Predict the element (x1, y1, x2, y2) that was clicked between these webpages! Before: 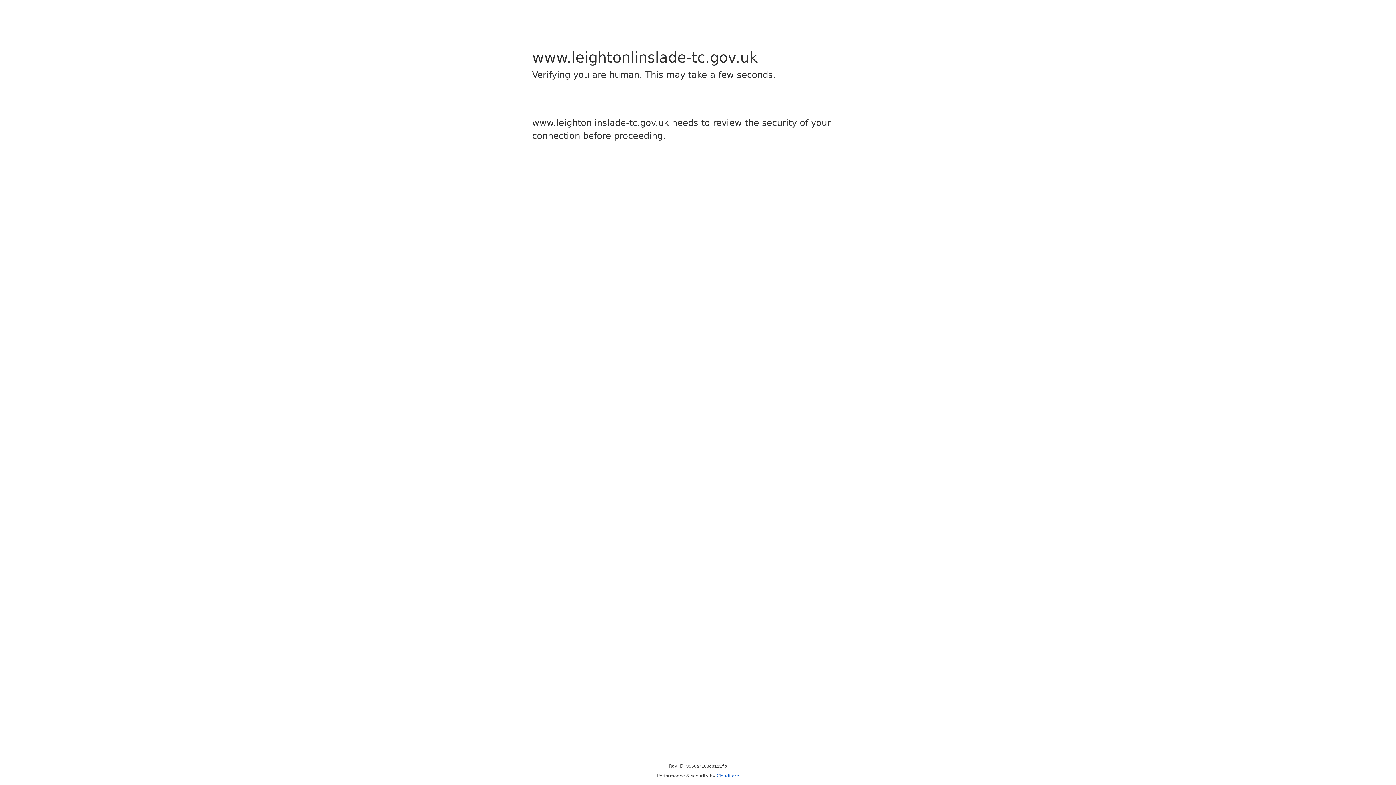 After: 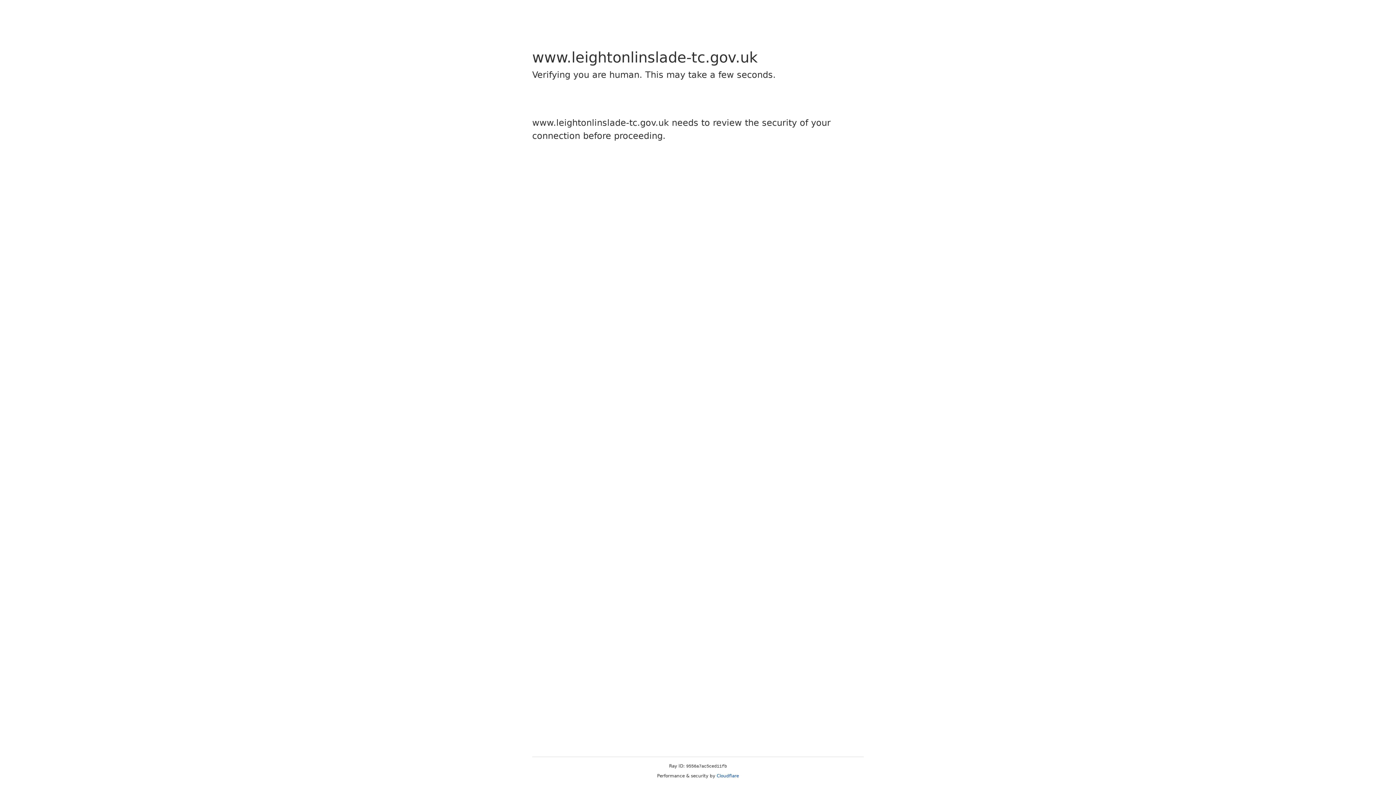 Action: bbox: (716, 773, 739, 778) label: Cloudflare